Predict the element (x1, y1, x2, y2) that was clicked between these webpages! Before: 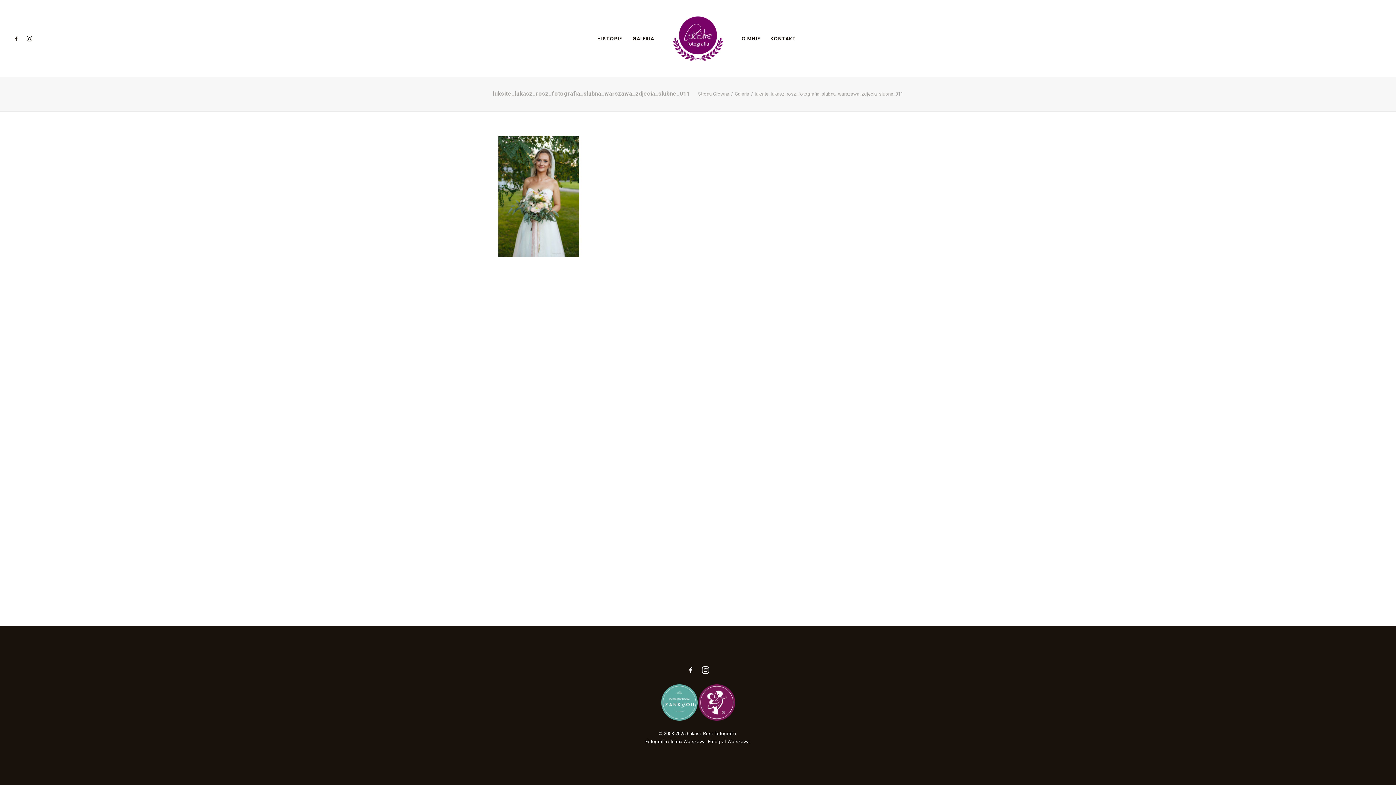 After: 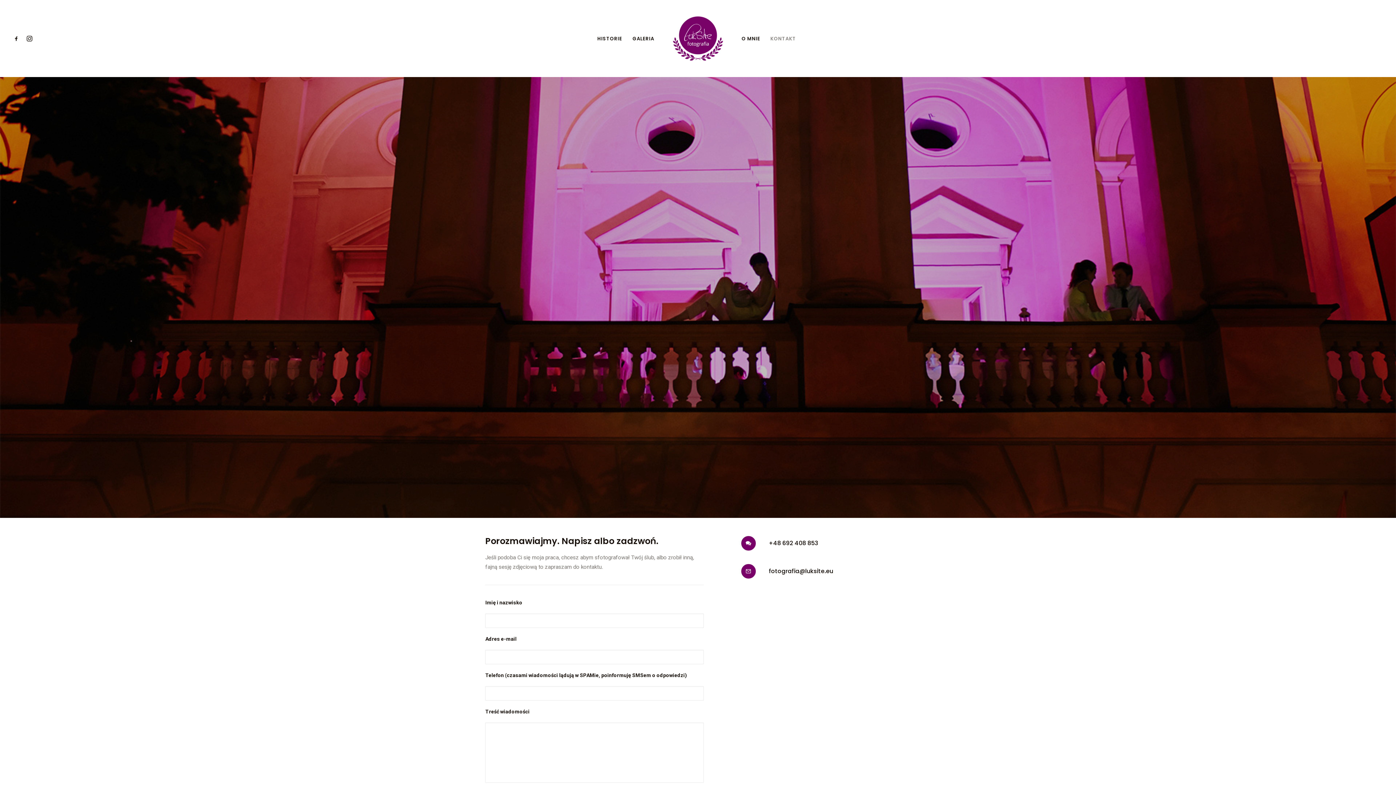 Action: label: KONTAKT bbox: (765, 0, 801, 77)